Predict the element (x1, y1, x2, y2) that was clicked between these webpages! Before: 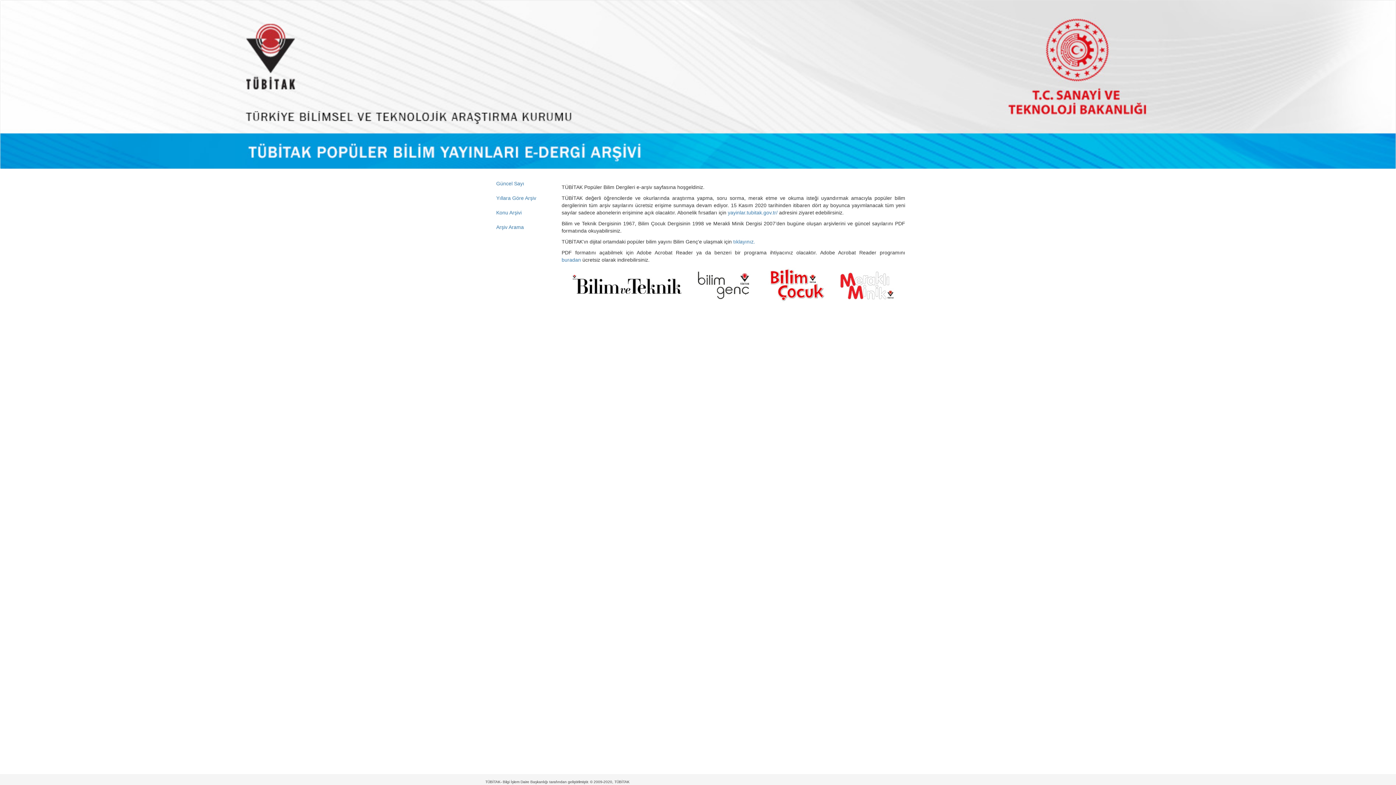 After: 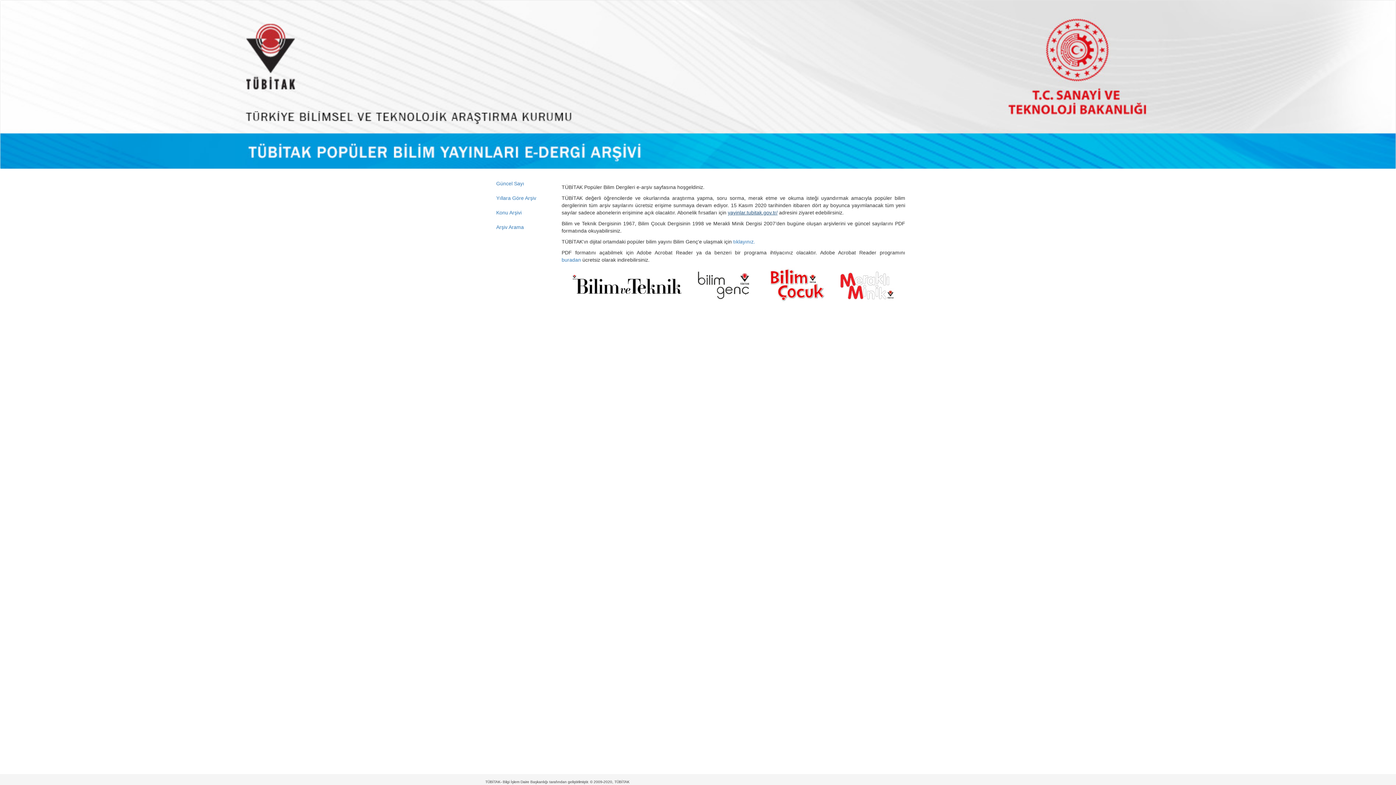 Action: bbox: (728, 209, 777, 215) label: yayinlar.tubitak.gov.tr/